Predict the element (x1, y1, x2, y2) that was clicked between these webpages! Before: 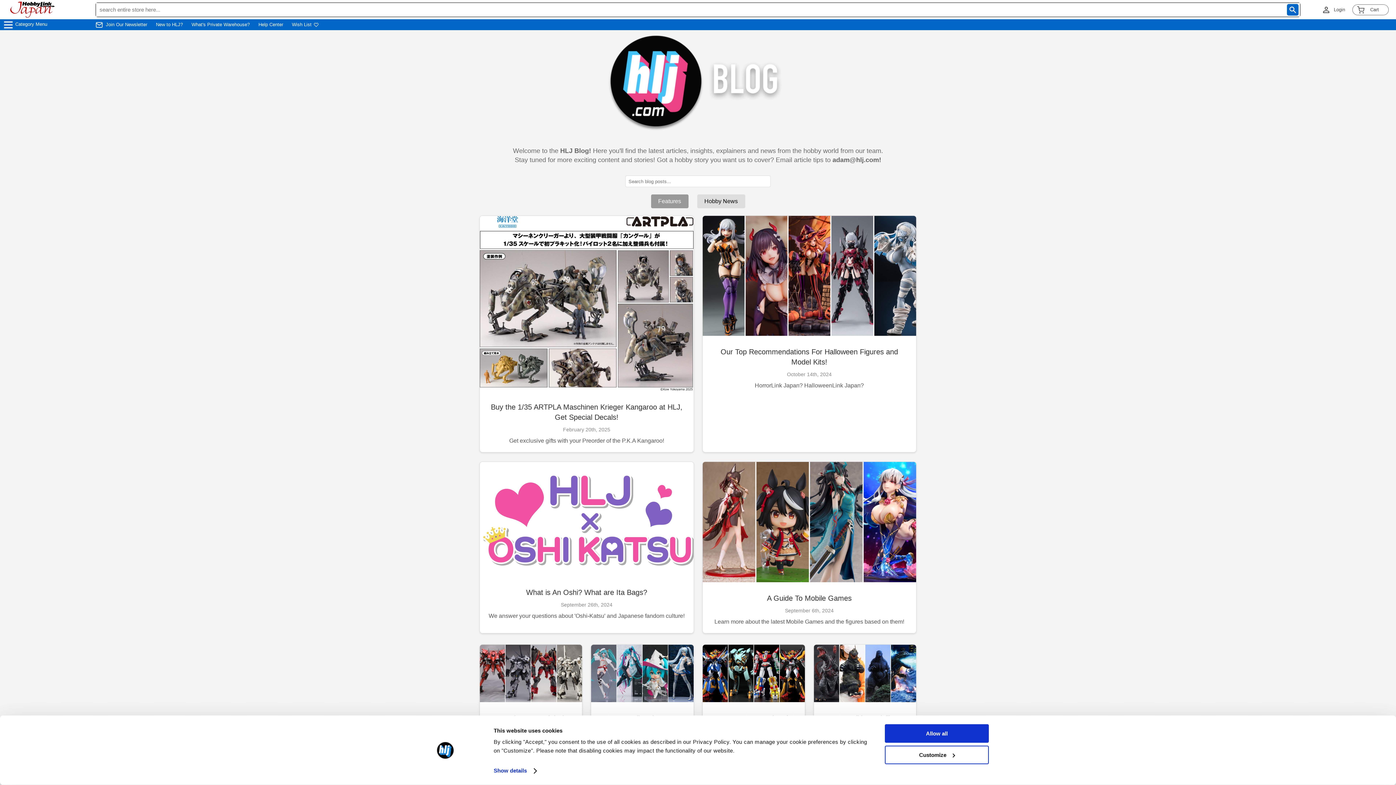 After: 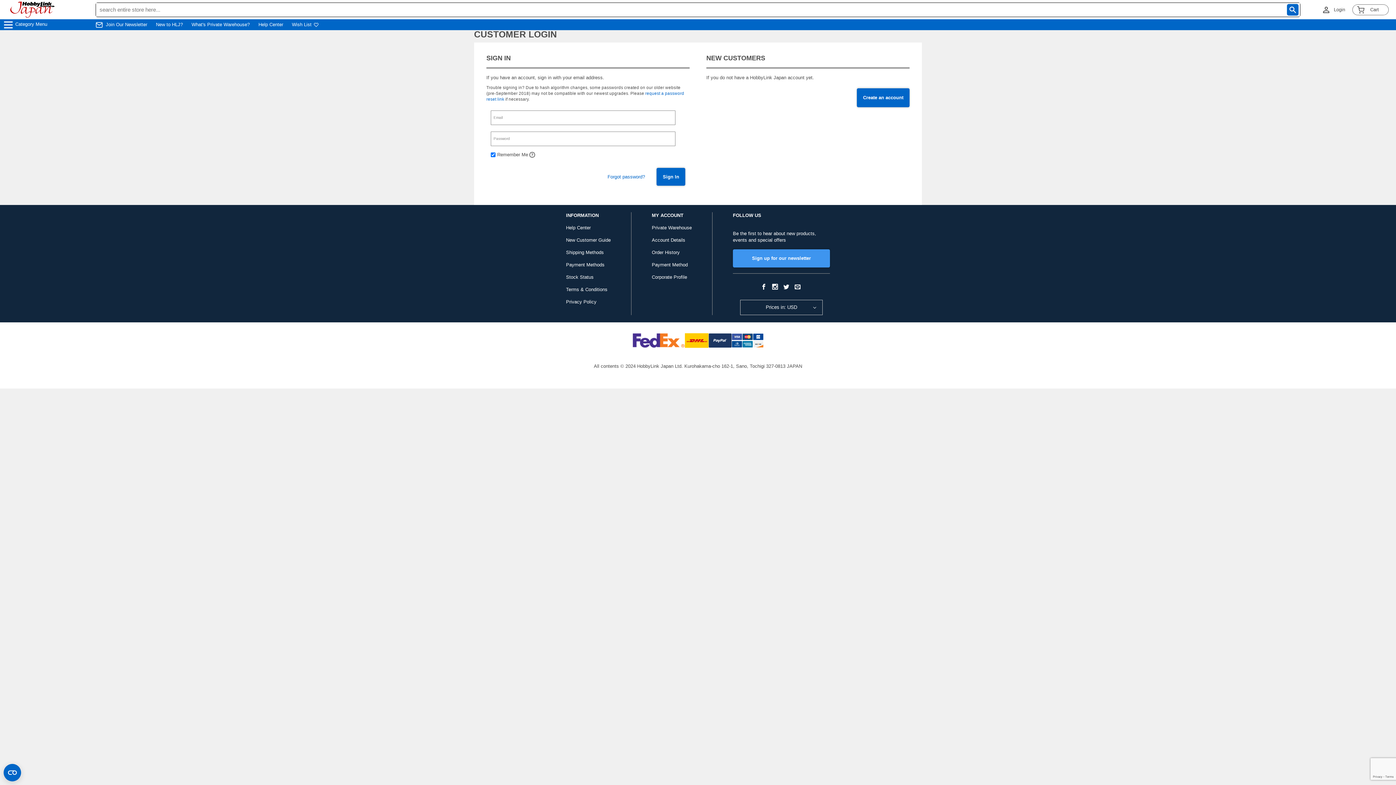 Action: bbox: (1321, 4, 1334, 14)